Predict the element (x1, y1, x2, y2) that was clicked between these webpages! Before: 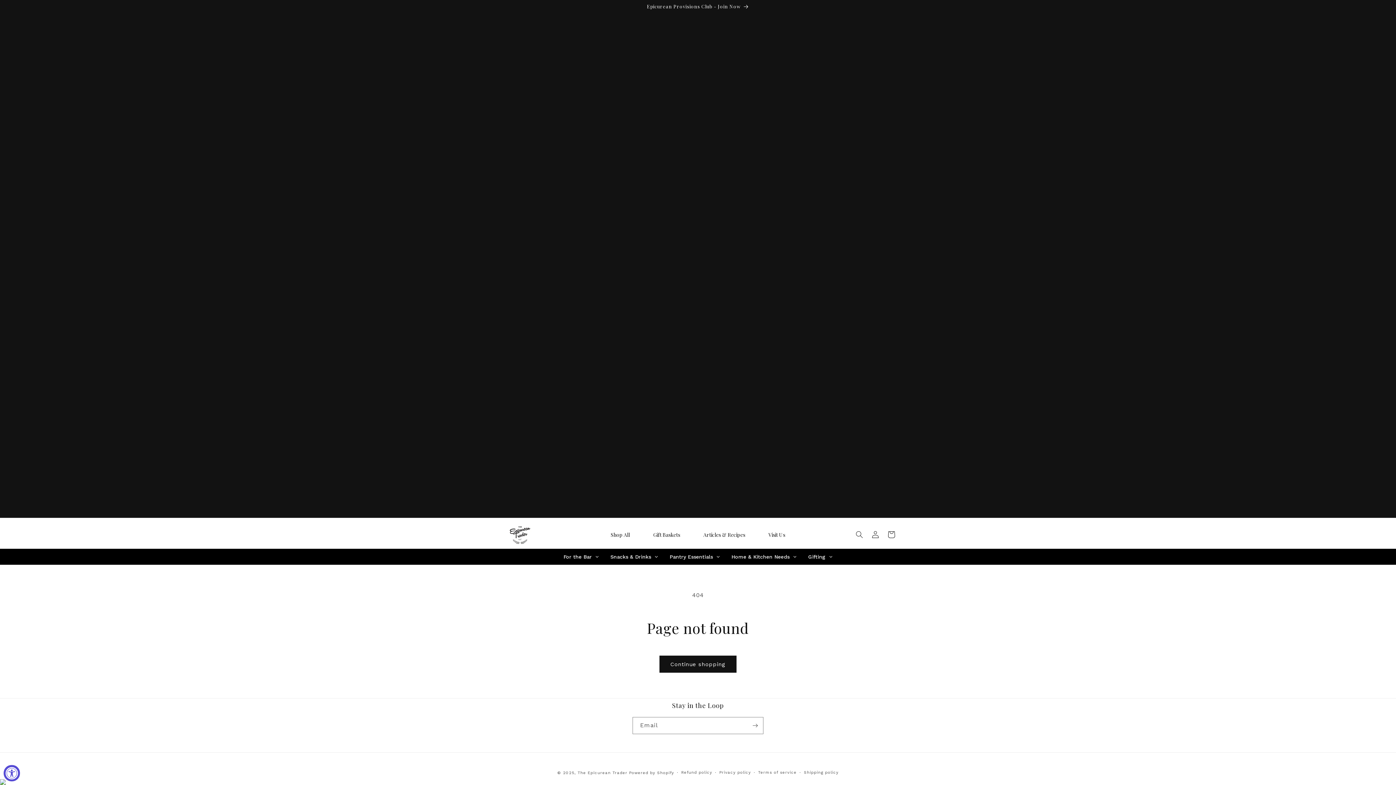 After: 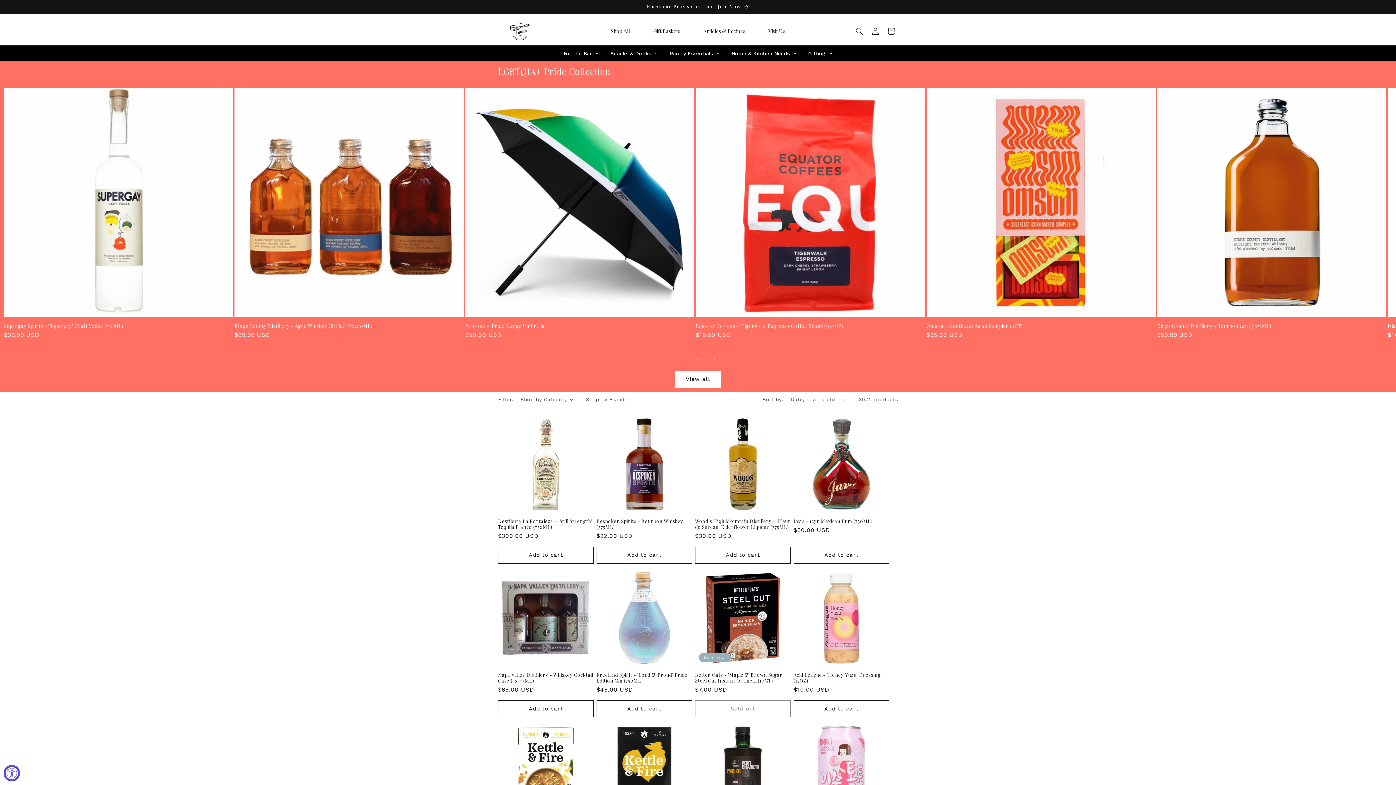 Action: bbox: (659, 656, 736, 673) label: Continue shopping